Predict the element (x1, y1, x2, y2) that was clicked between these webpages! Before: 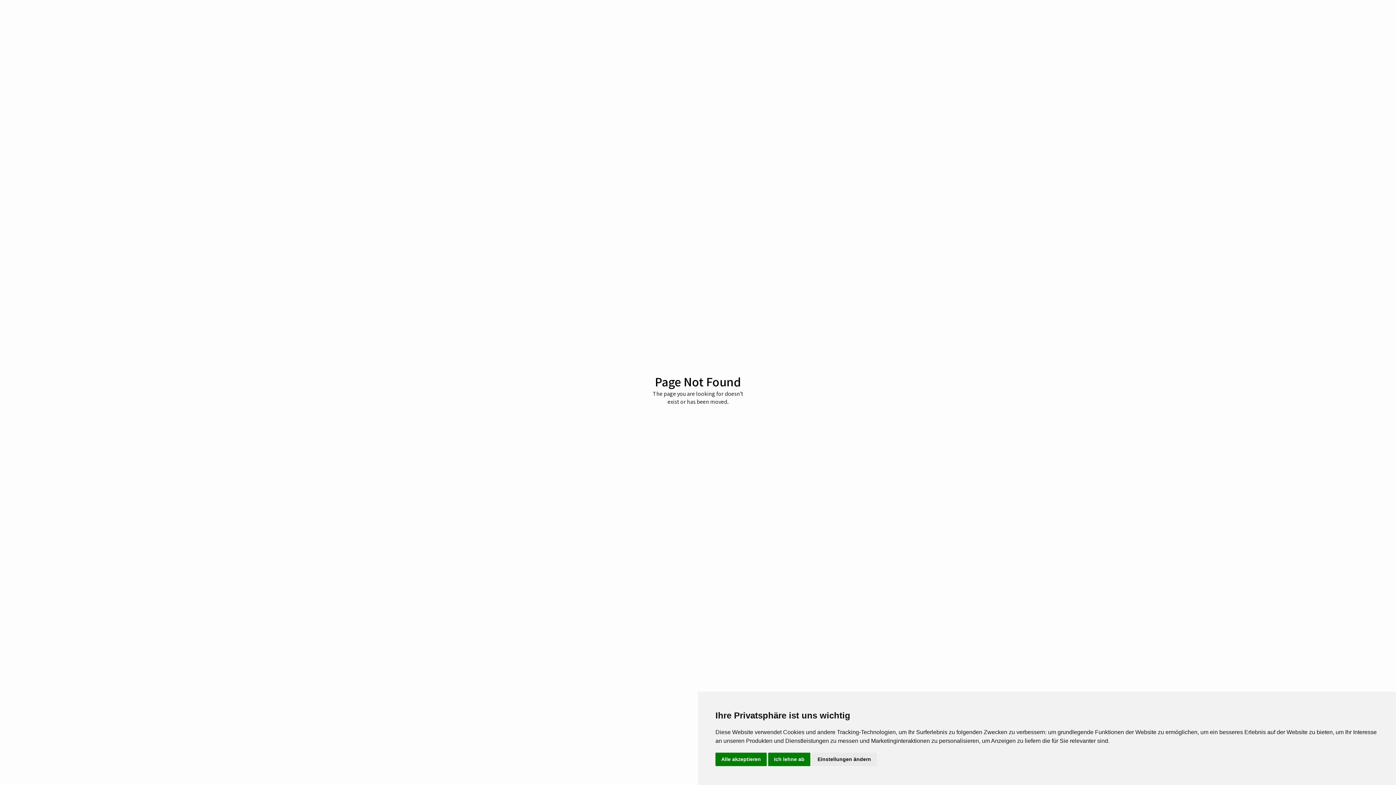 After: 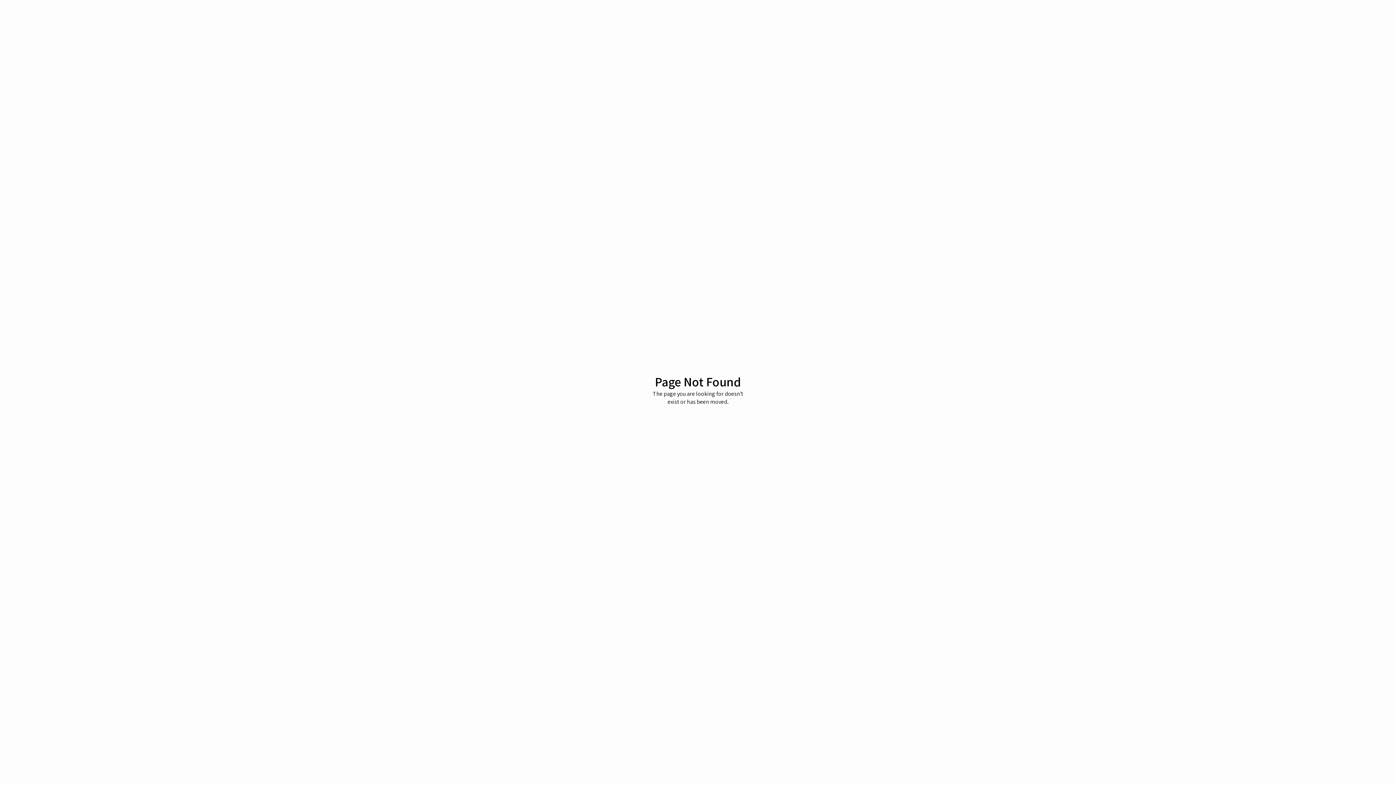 Action: label: Ich lehne ab bbox: (768, 753, 810, 766)